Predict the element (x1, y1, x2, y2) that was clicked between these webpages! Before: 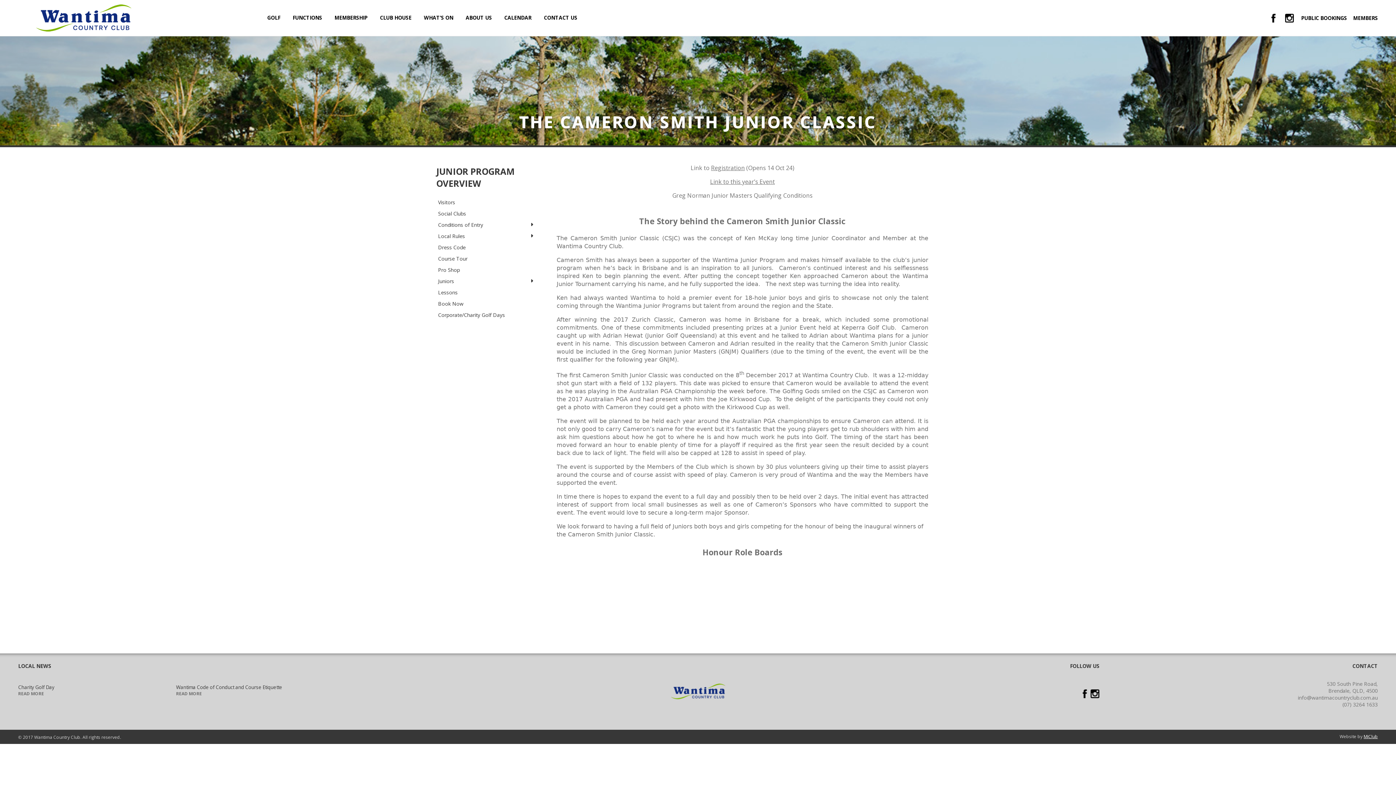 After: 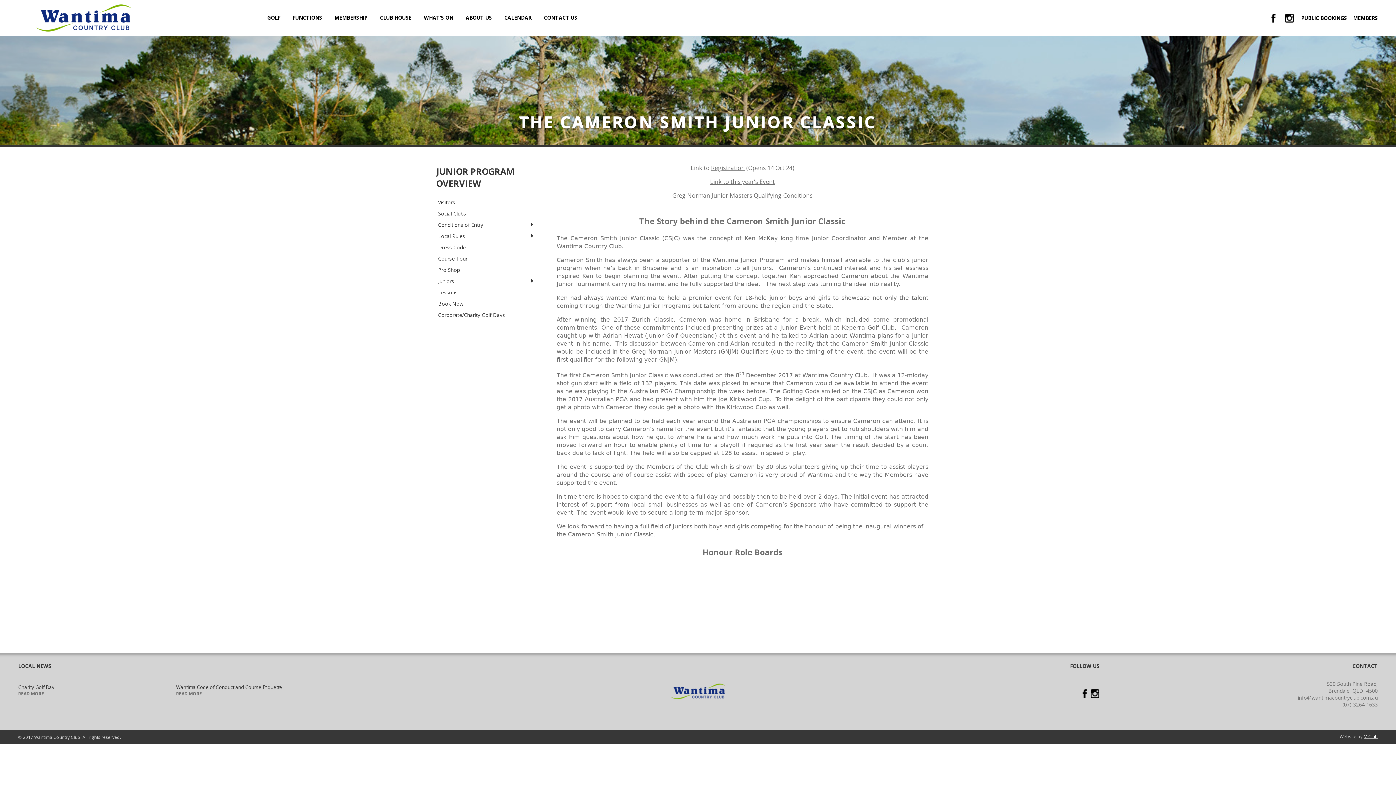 Action: label:   bbox: (1080, 692, 1091, 700)